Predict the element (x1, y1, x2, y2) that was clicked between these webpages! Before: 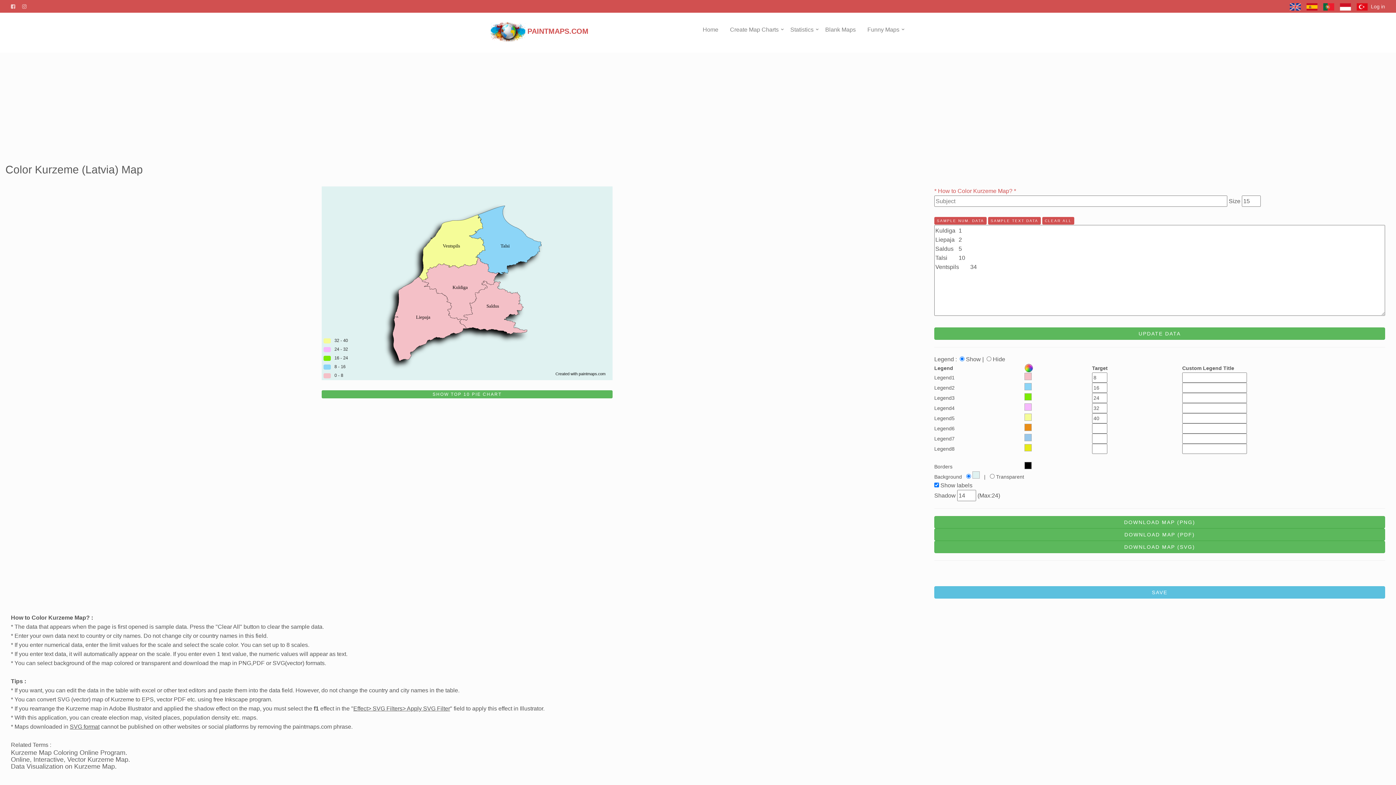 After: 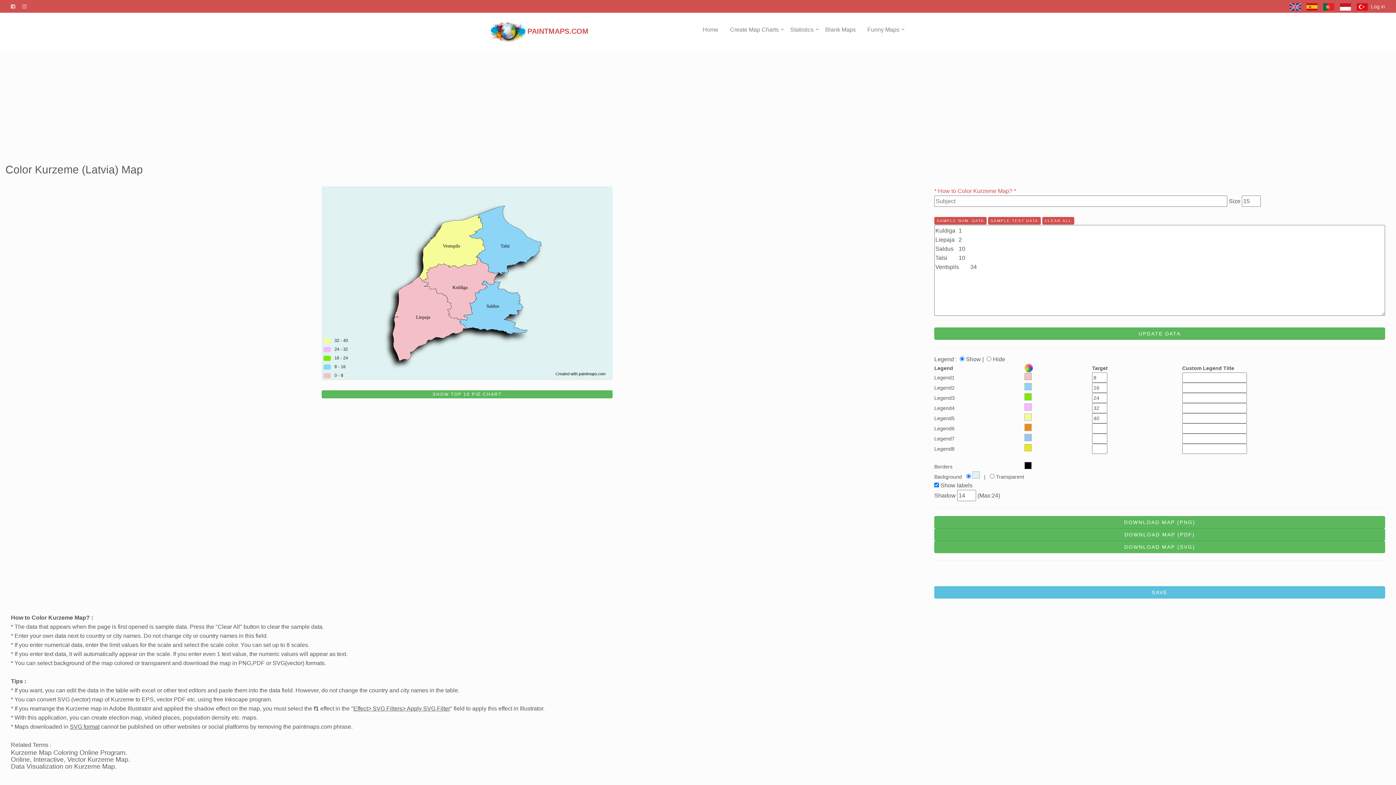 Action: bbox: (1289, 3, 1301, 9)